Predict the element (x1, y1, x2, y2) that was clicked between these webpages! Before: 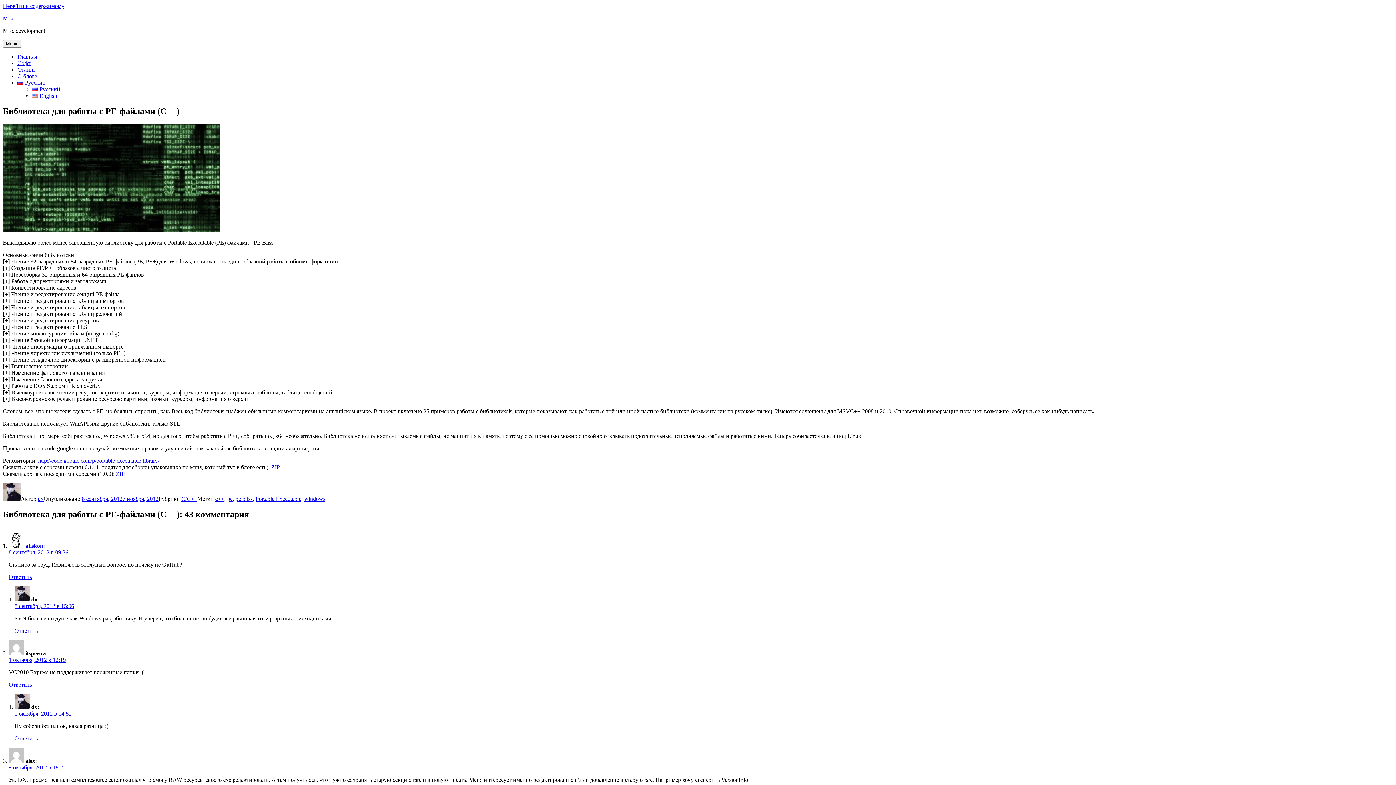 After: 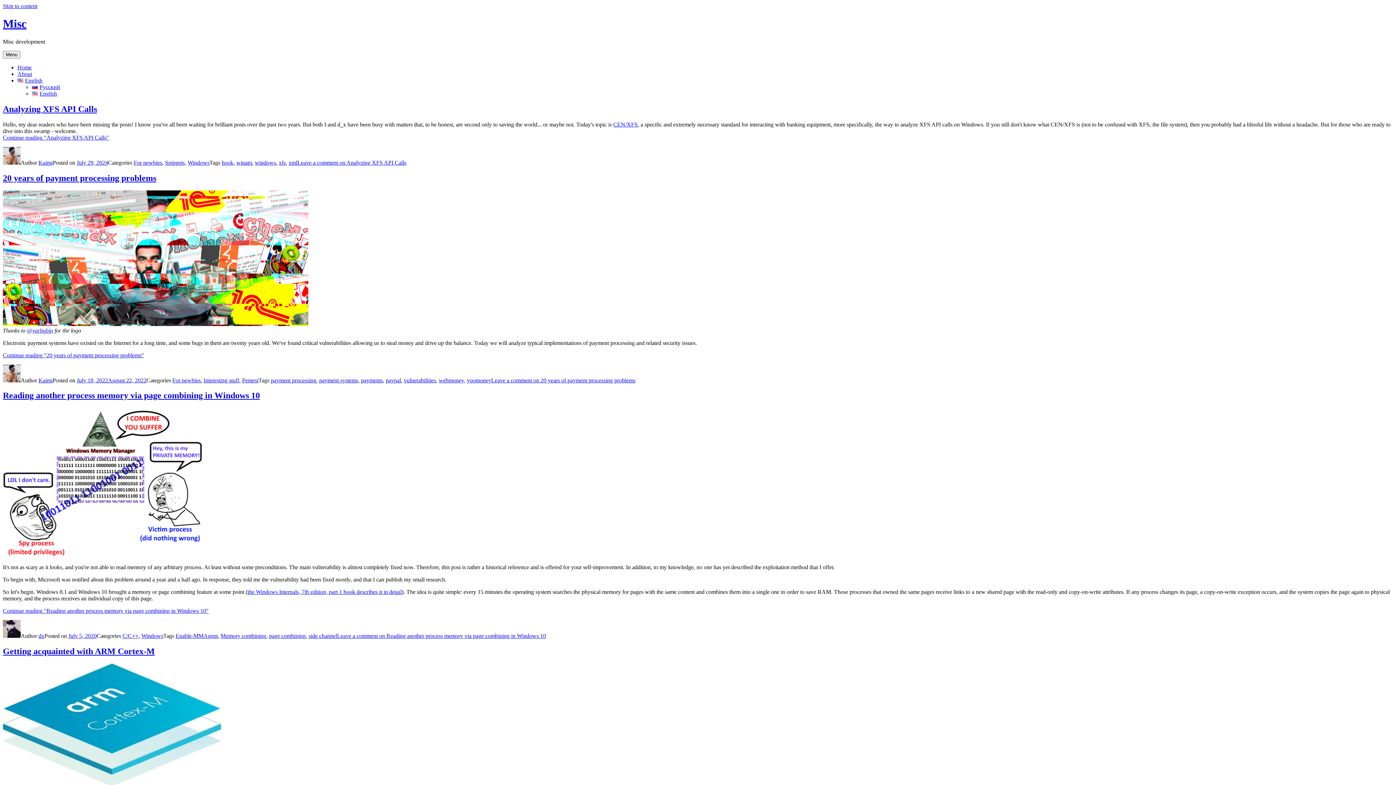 Action: bbox: (32, 92, 57, 98) label: English